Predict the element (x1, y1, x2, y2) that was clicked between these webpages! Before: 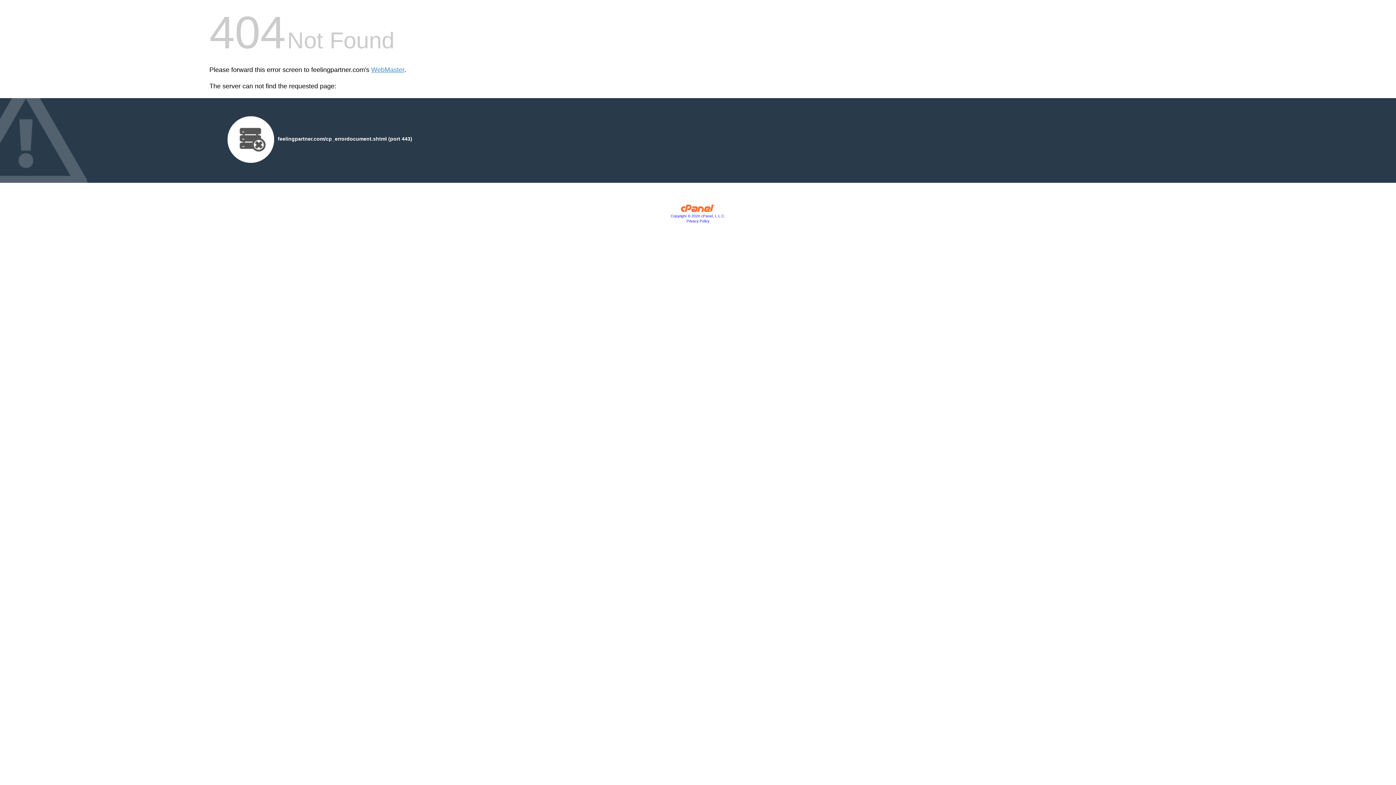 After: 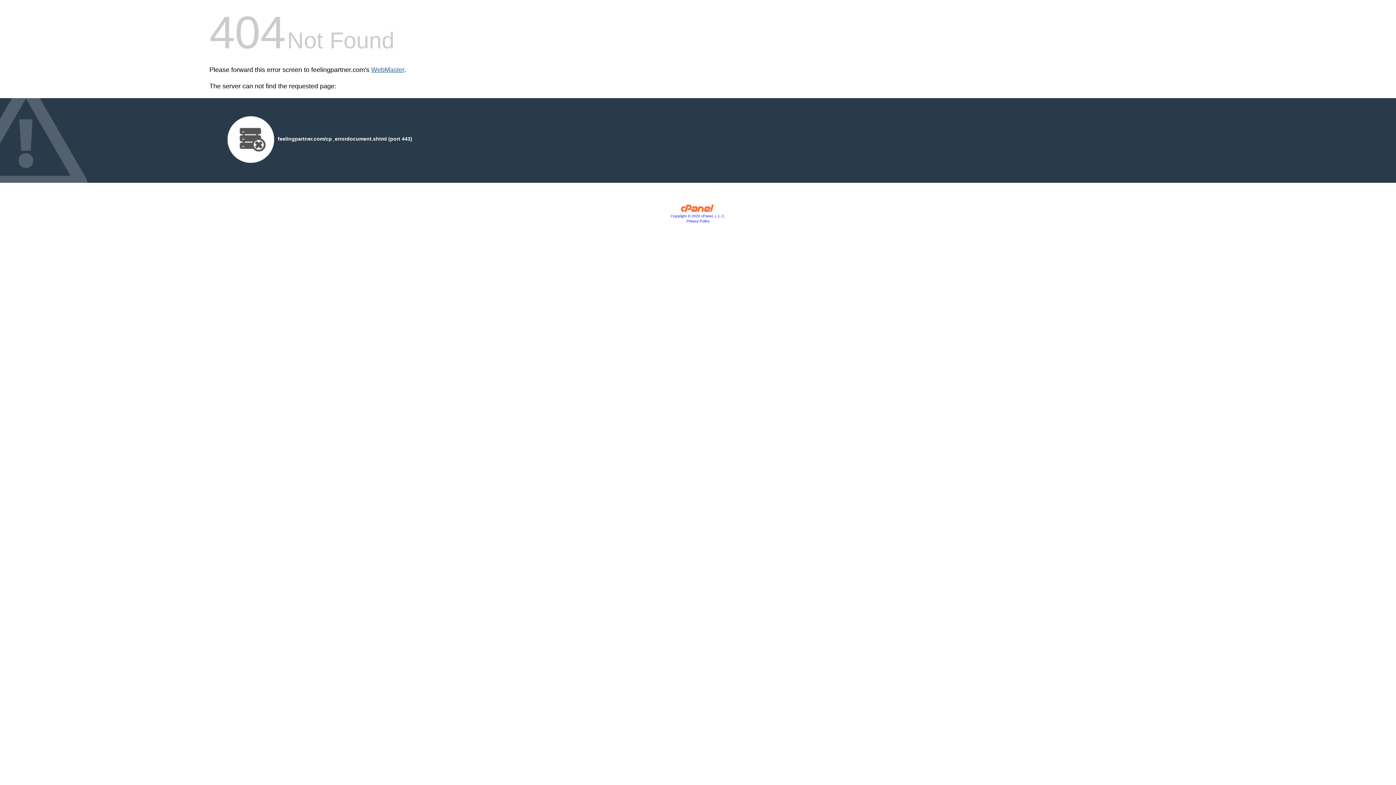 Action: label: WebMaster bbox: (371, 66, 404, 73)